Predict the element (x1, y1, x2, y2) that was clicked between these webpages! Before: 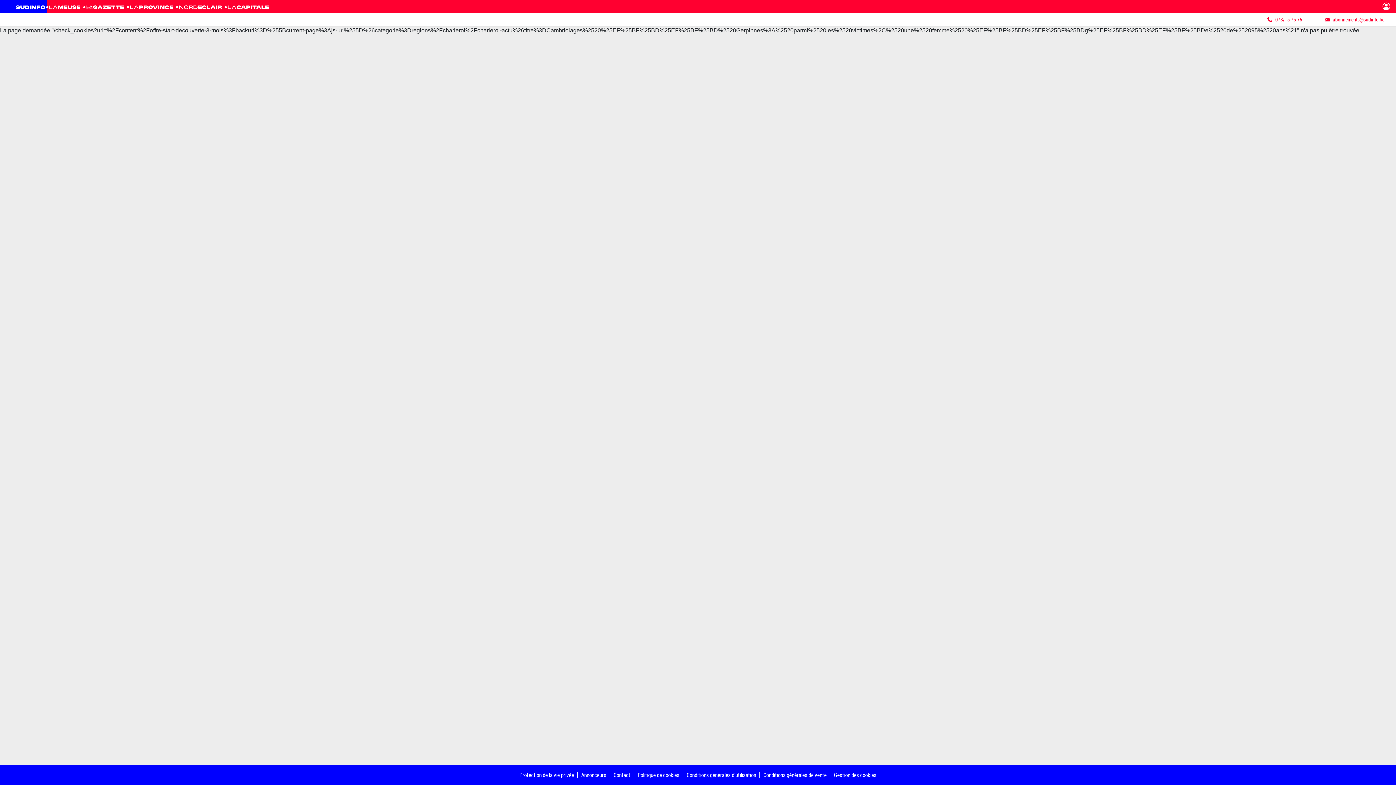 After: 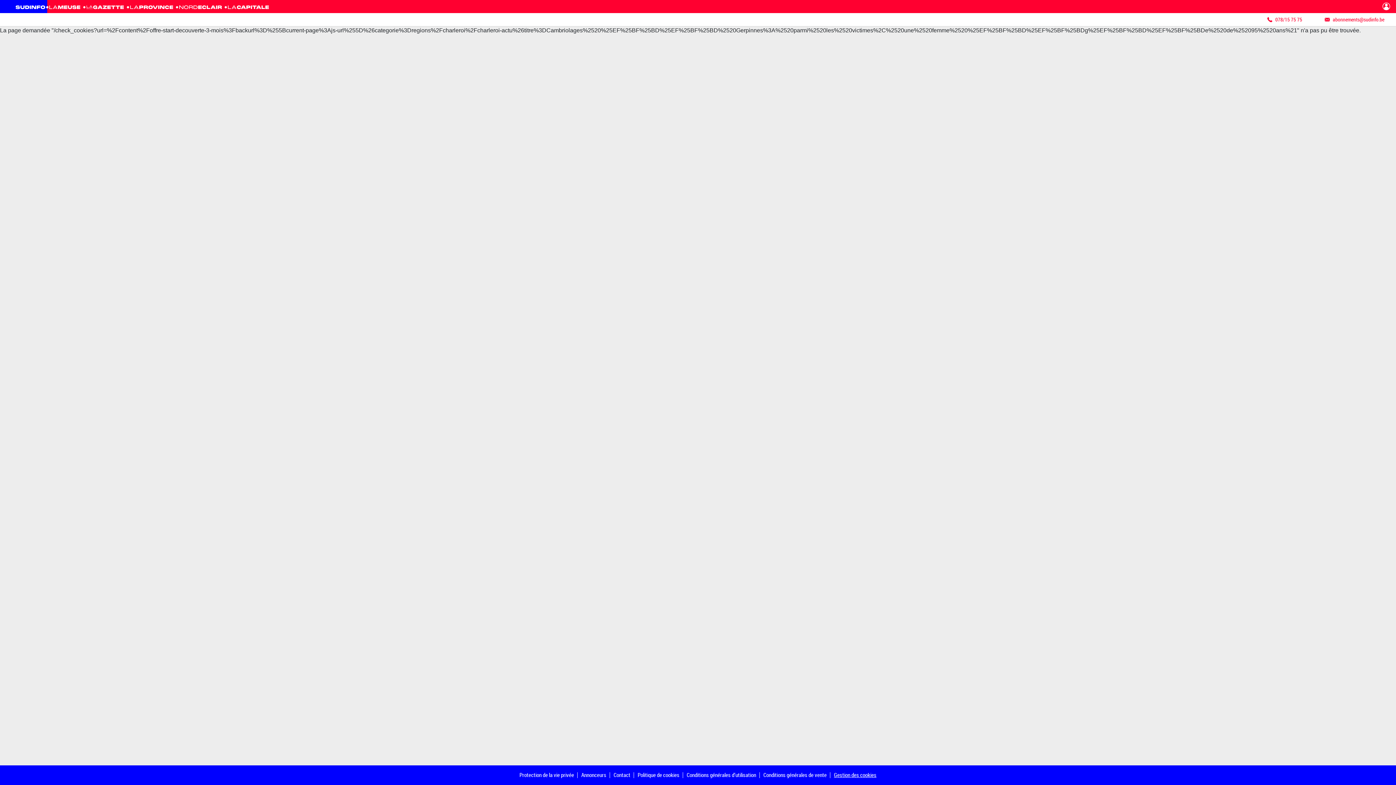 Action: bbox: (834, 771, 876, 778) label: Gestion des cookies